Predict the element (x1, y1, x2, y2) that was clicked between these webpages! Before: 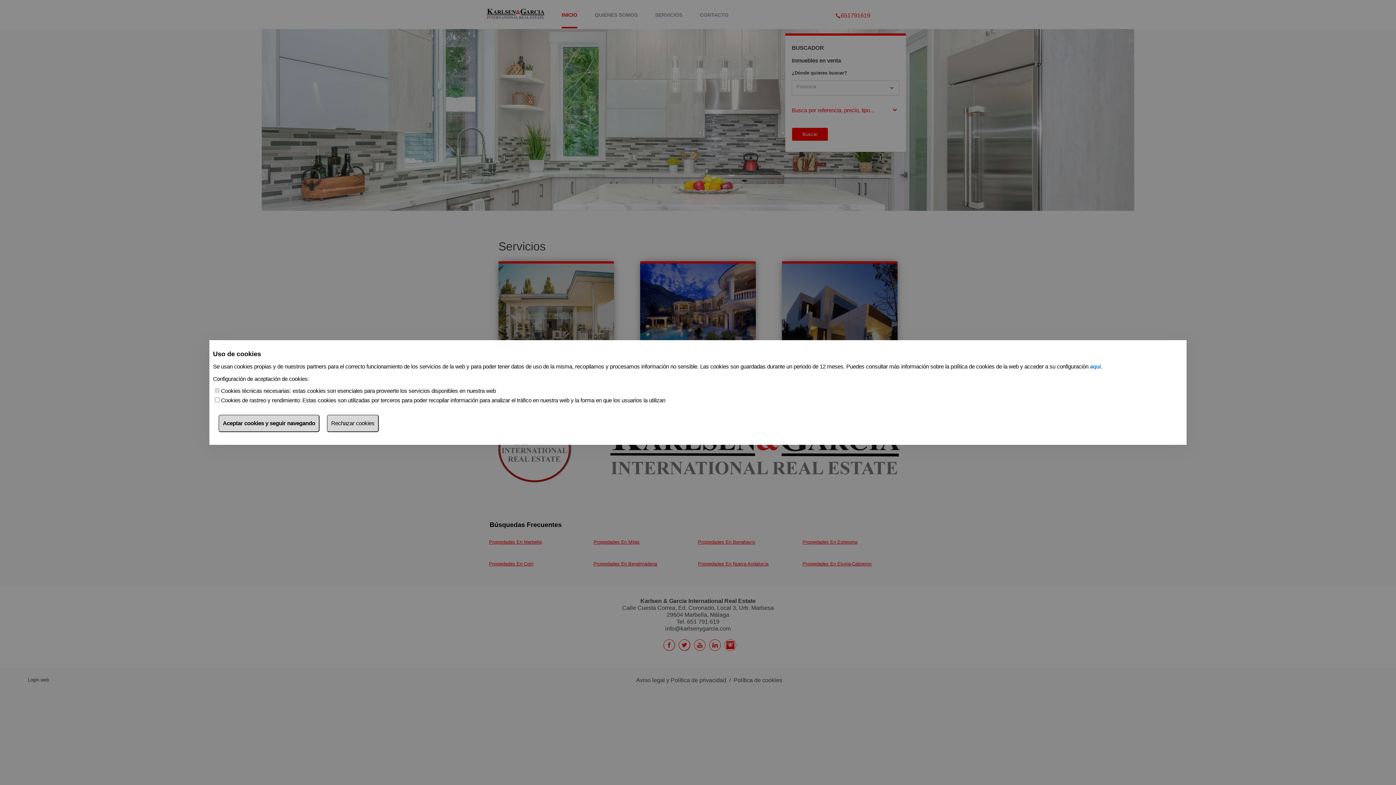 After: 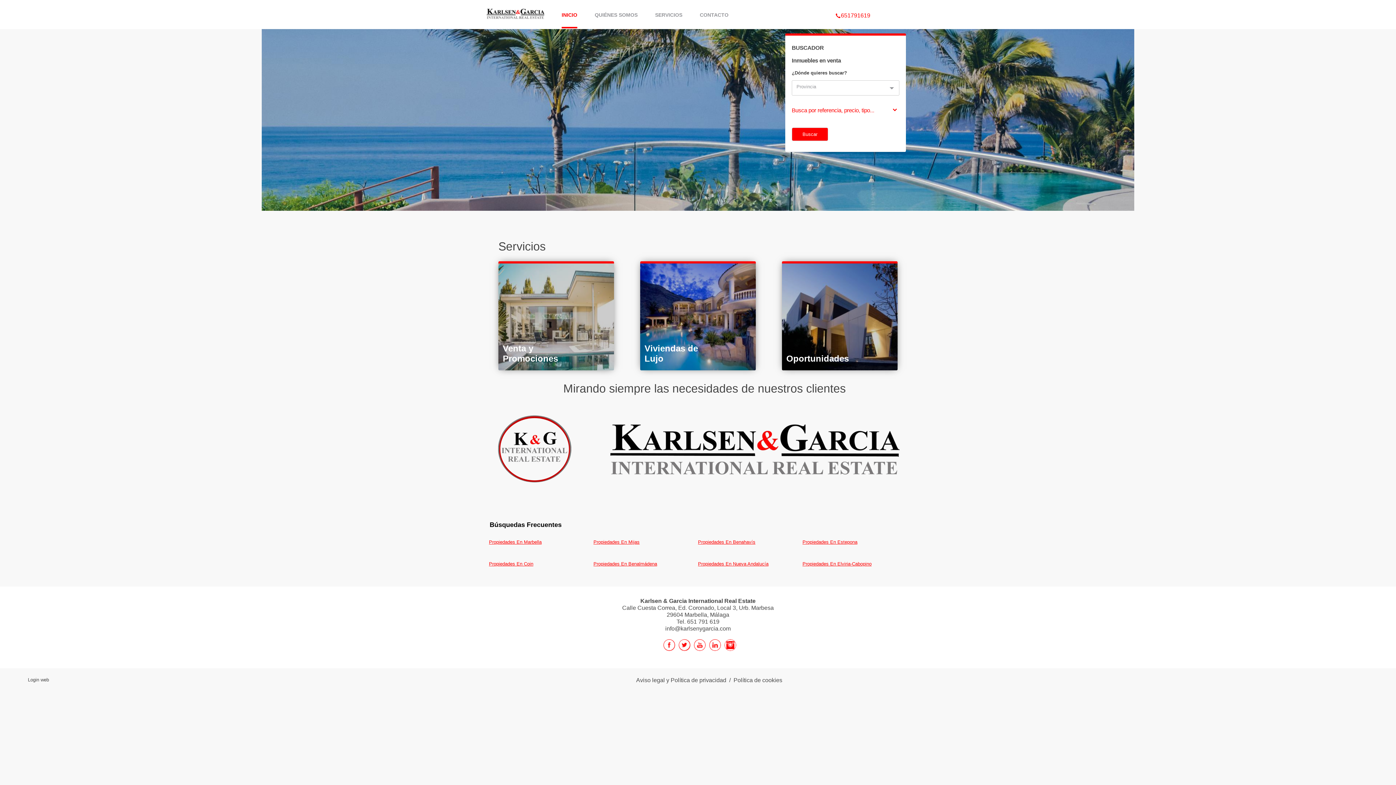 Action: bbox: (326, 414, 378, 432) label: Rechazar cookies